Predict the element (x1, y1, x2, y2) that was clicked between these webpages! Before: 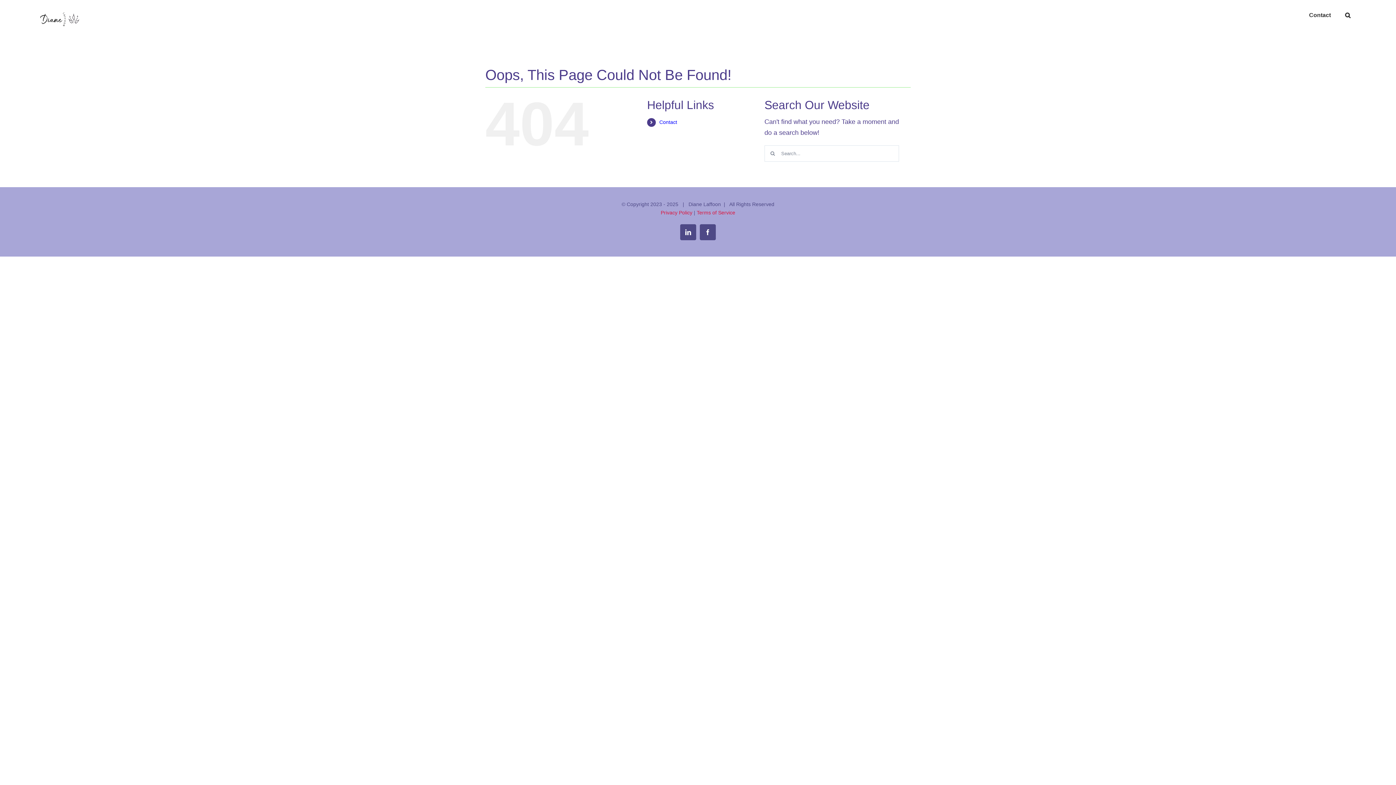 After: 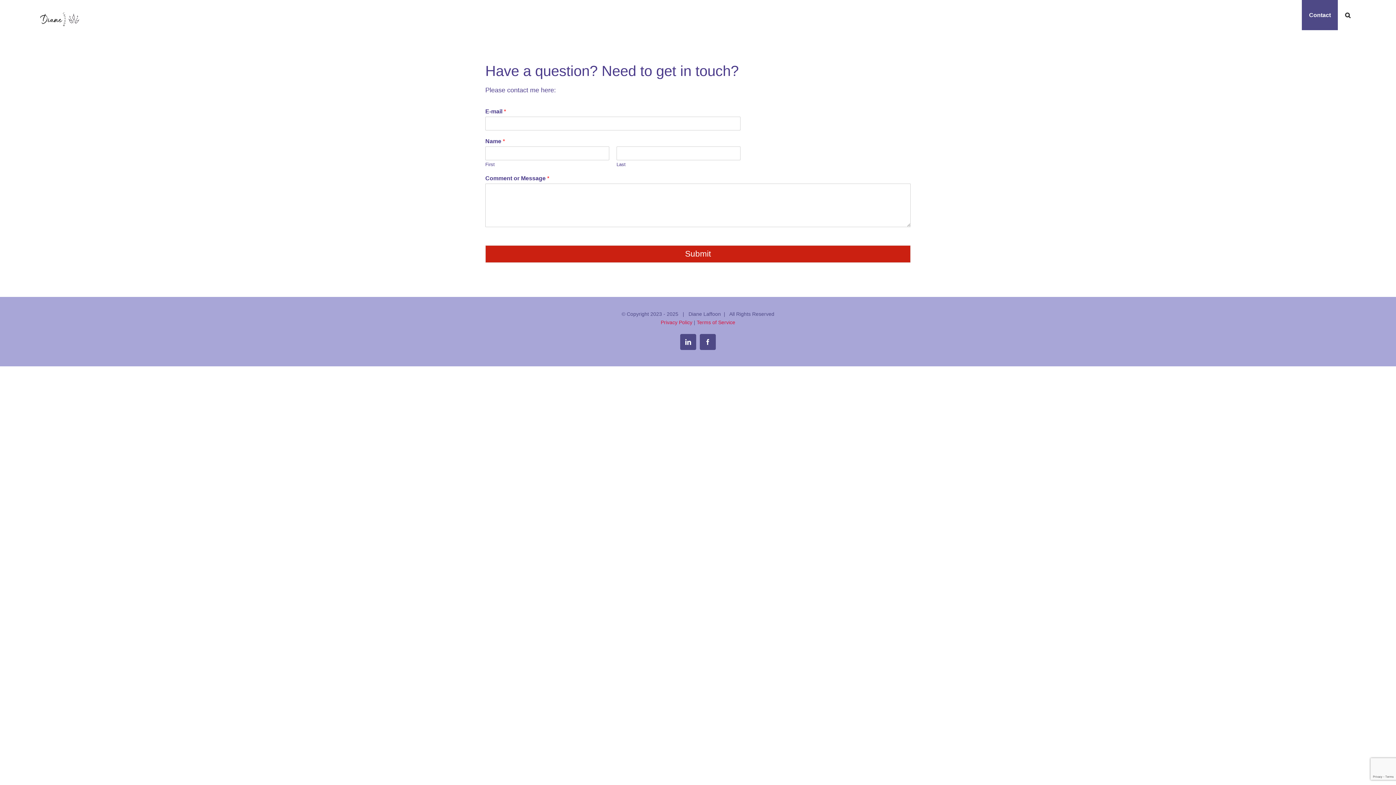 Action: bbox: (1302, 0, 1338, 30) label: Contact